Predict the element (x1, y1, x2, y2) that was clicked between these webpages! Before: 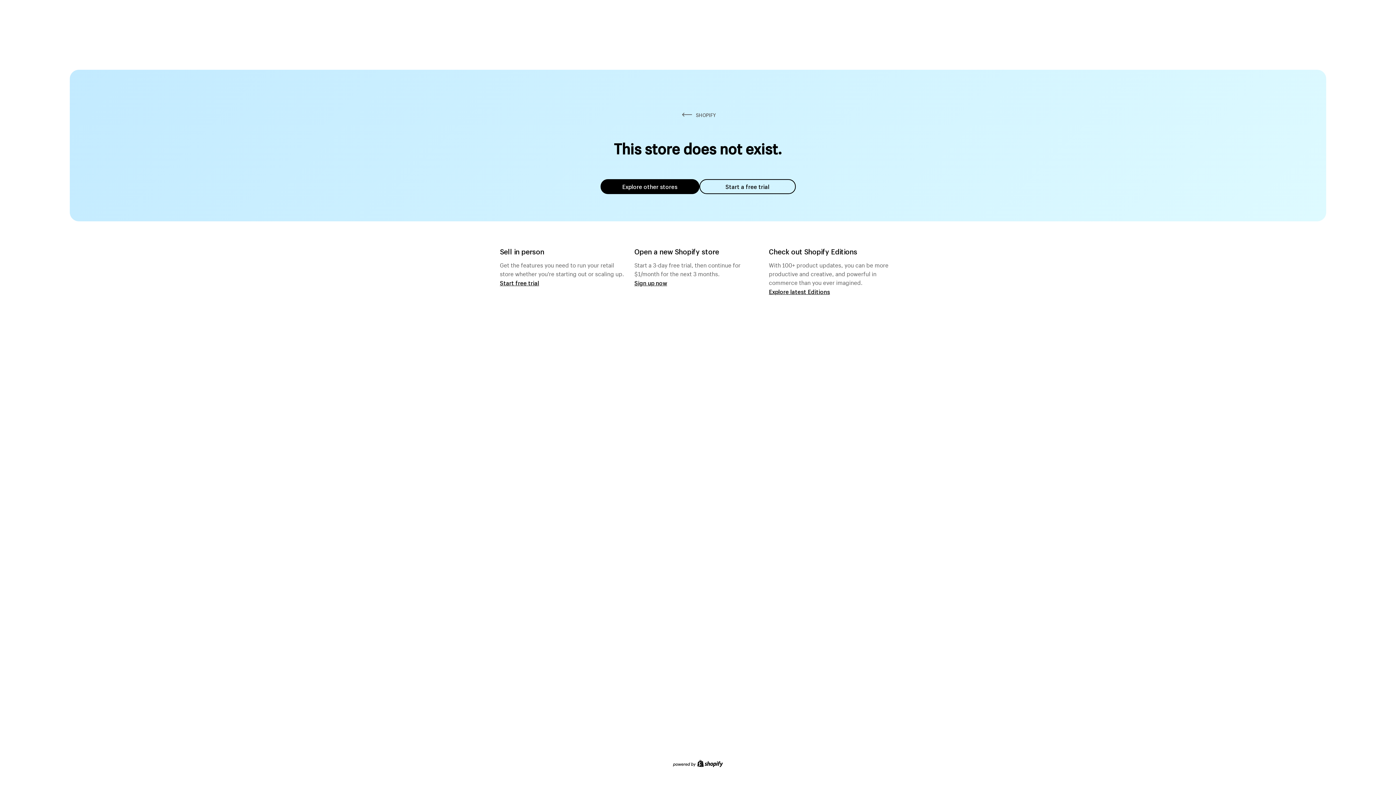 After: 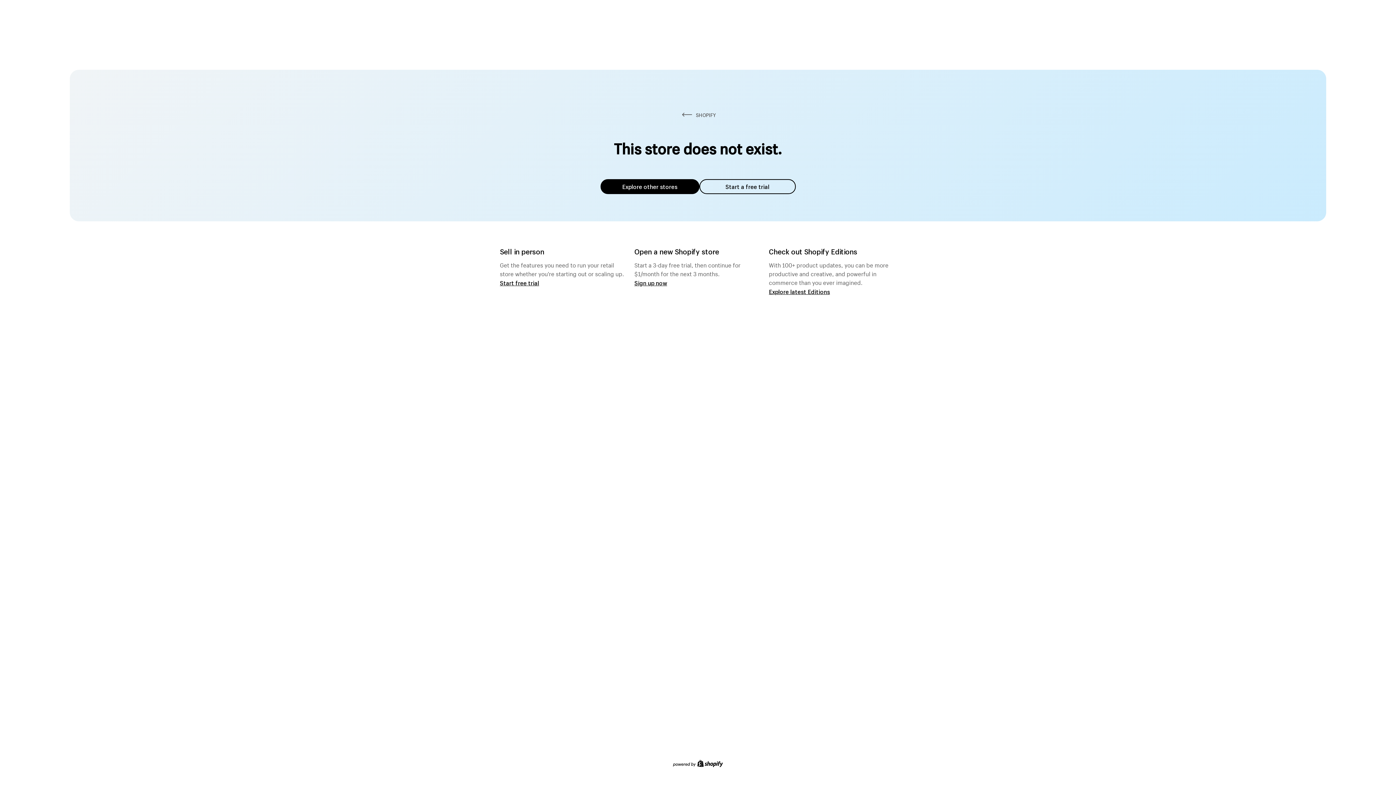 Action: label: Explore other stores bbox: (600, 179, 699, 194)